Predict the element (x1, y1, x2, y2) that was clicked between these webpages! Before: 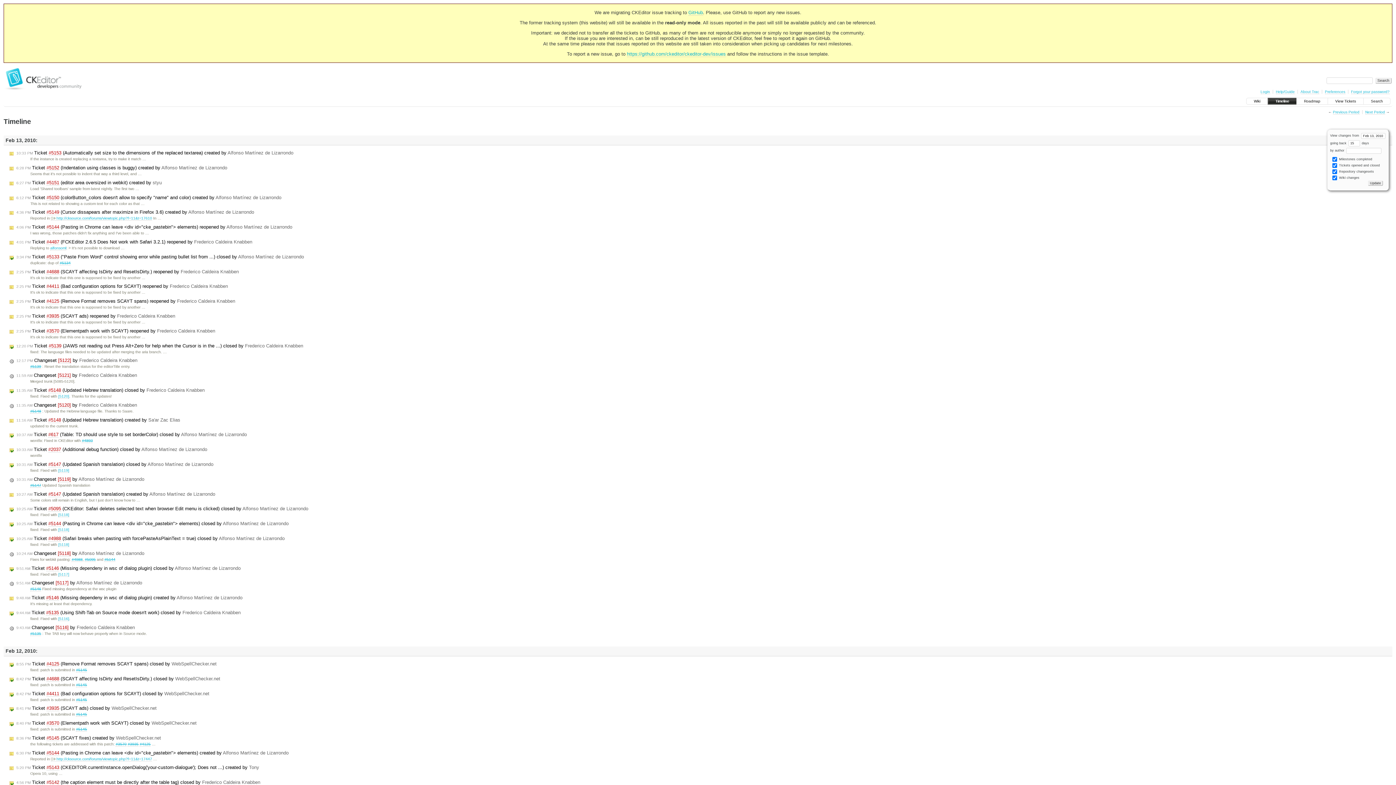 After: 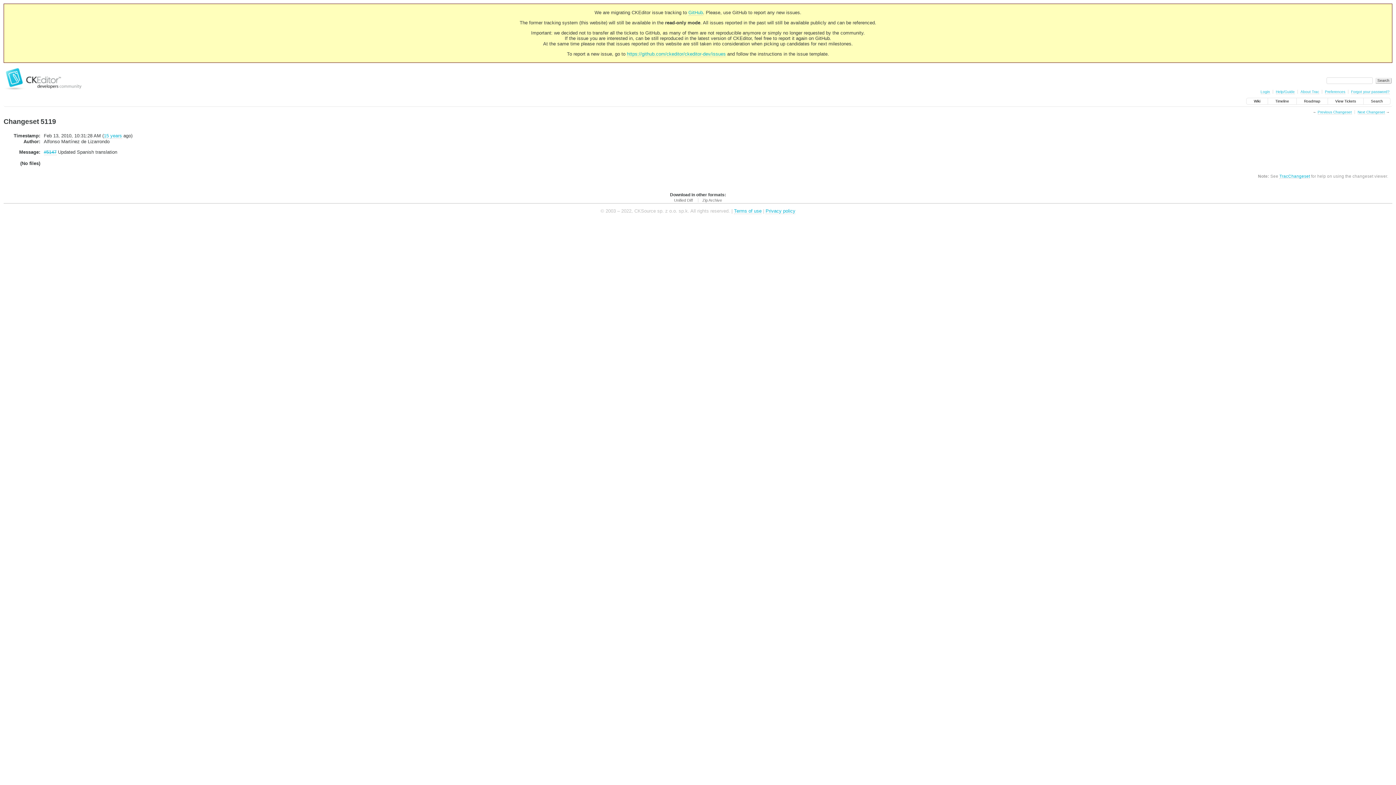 Action: label: 10:31 AM Changeset [5119] by Alfonso Martínez de Lizarrondo bbox: (8, 476, 145, 482)